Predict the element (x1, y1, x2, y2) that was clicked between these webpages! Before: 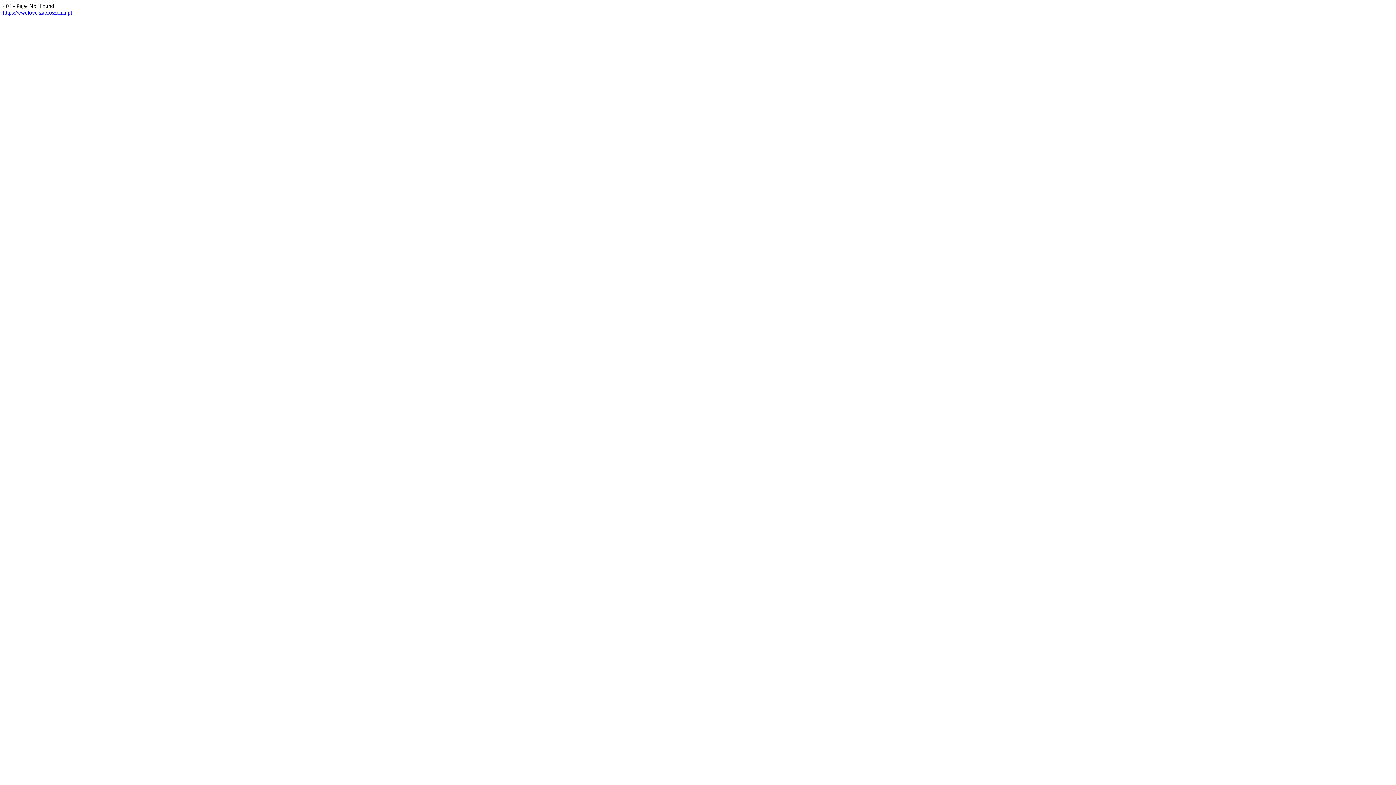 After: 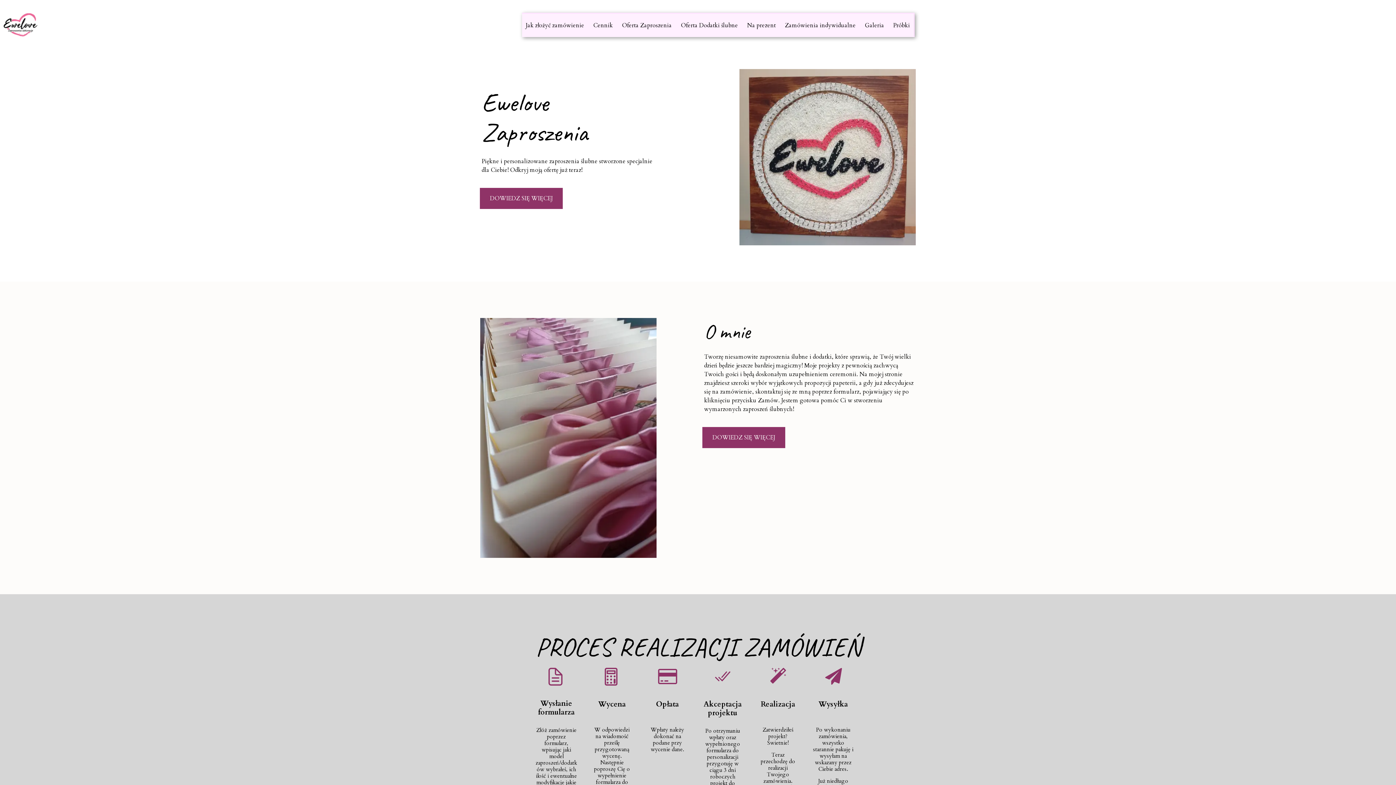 Action: label: https://ewelove-zaproszenia.pl bbox: (2, 9, 72, 15)